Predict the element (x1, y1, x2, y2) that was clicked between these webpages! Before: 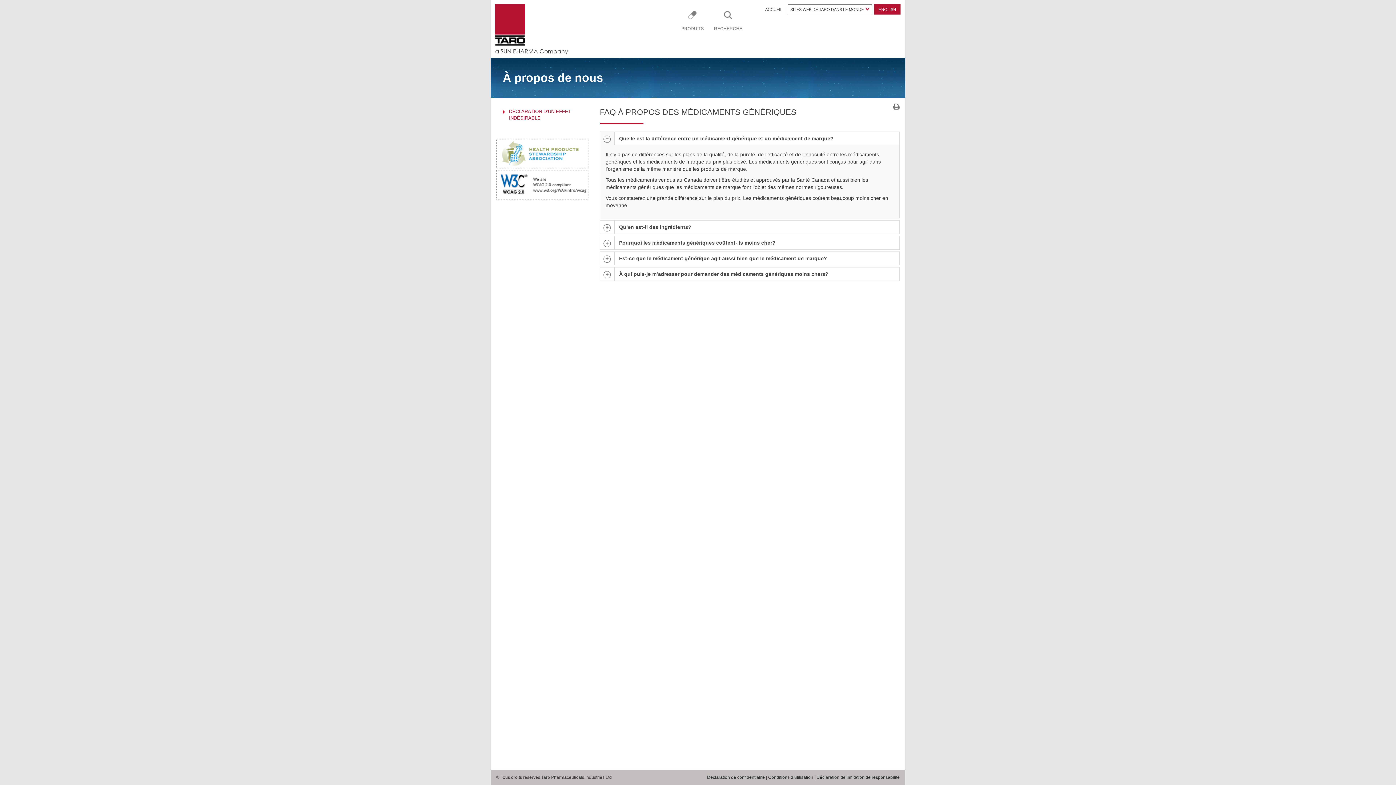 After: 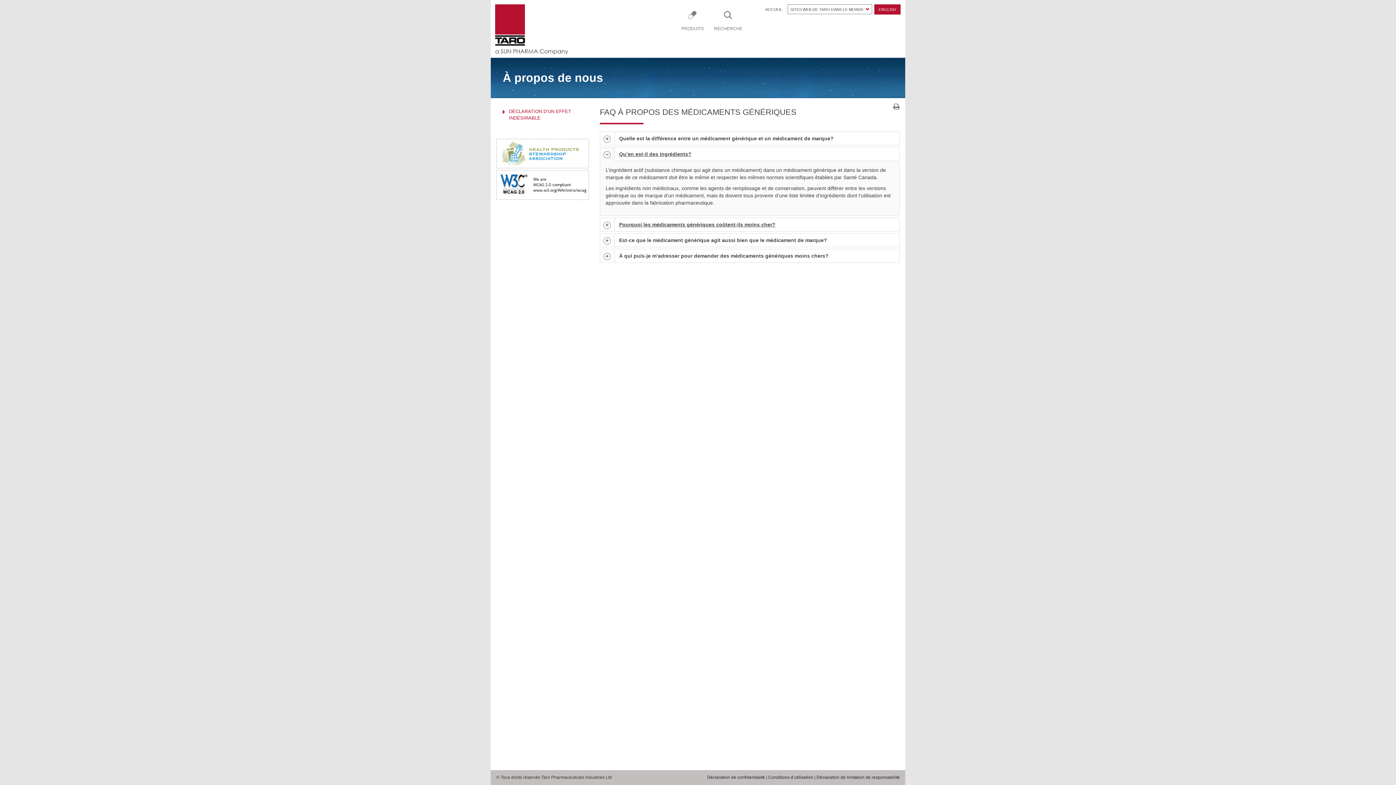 Action: bbox: (600, 220, 899, 233) label:  
Qu’en est-il des ingrédients?